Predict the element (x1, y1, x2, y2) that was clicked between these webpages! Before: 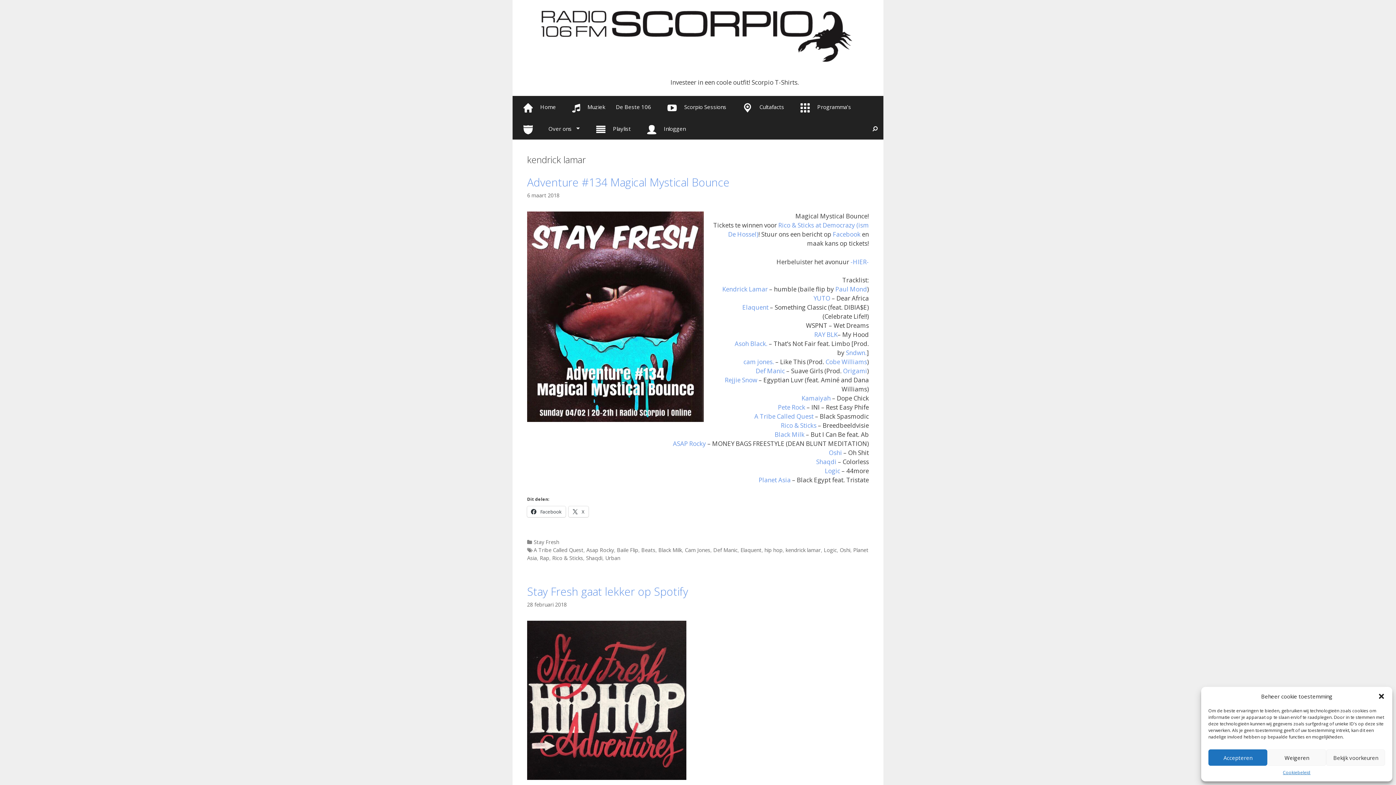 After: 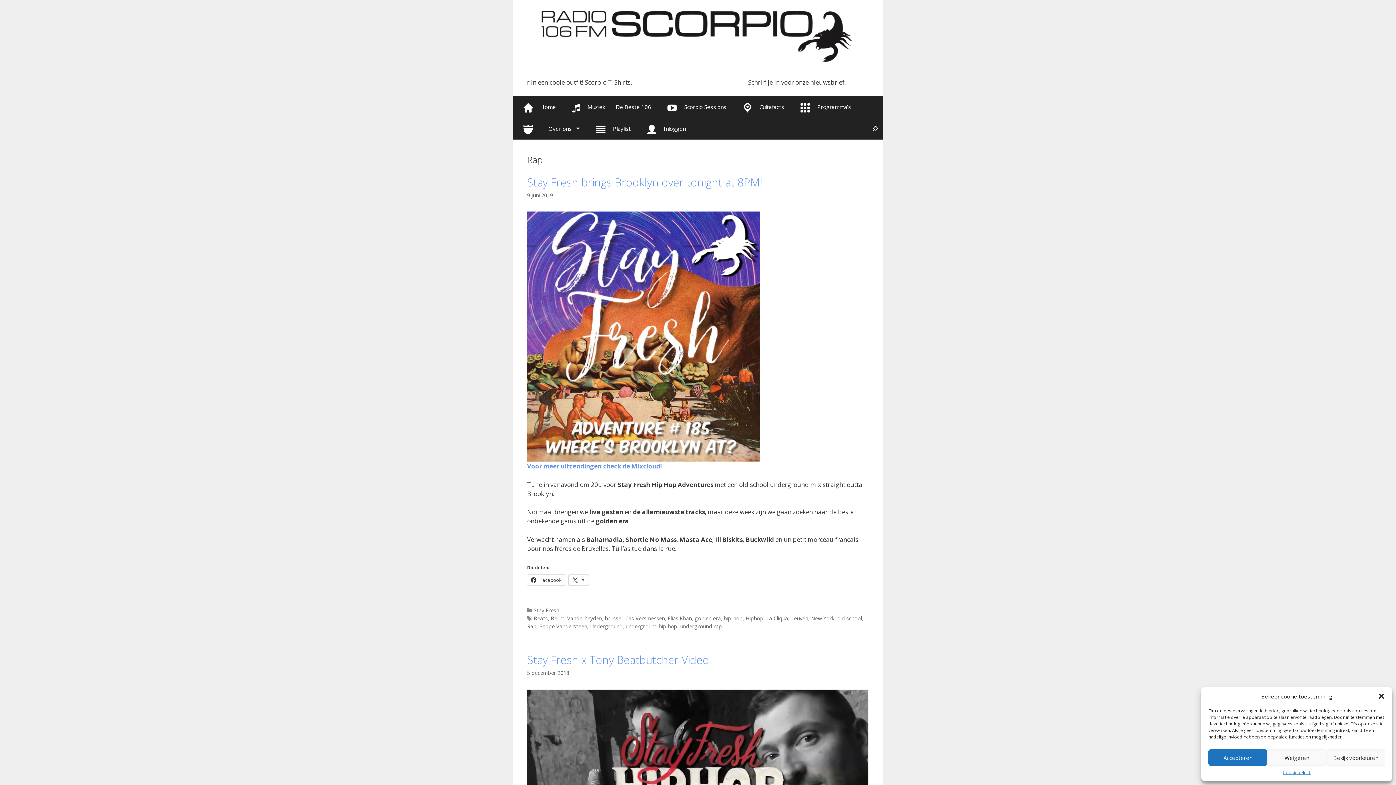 Action: bbox: (540, 554, 549, 561) label: Rap